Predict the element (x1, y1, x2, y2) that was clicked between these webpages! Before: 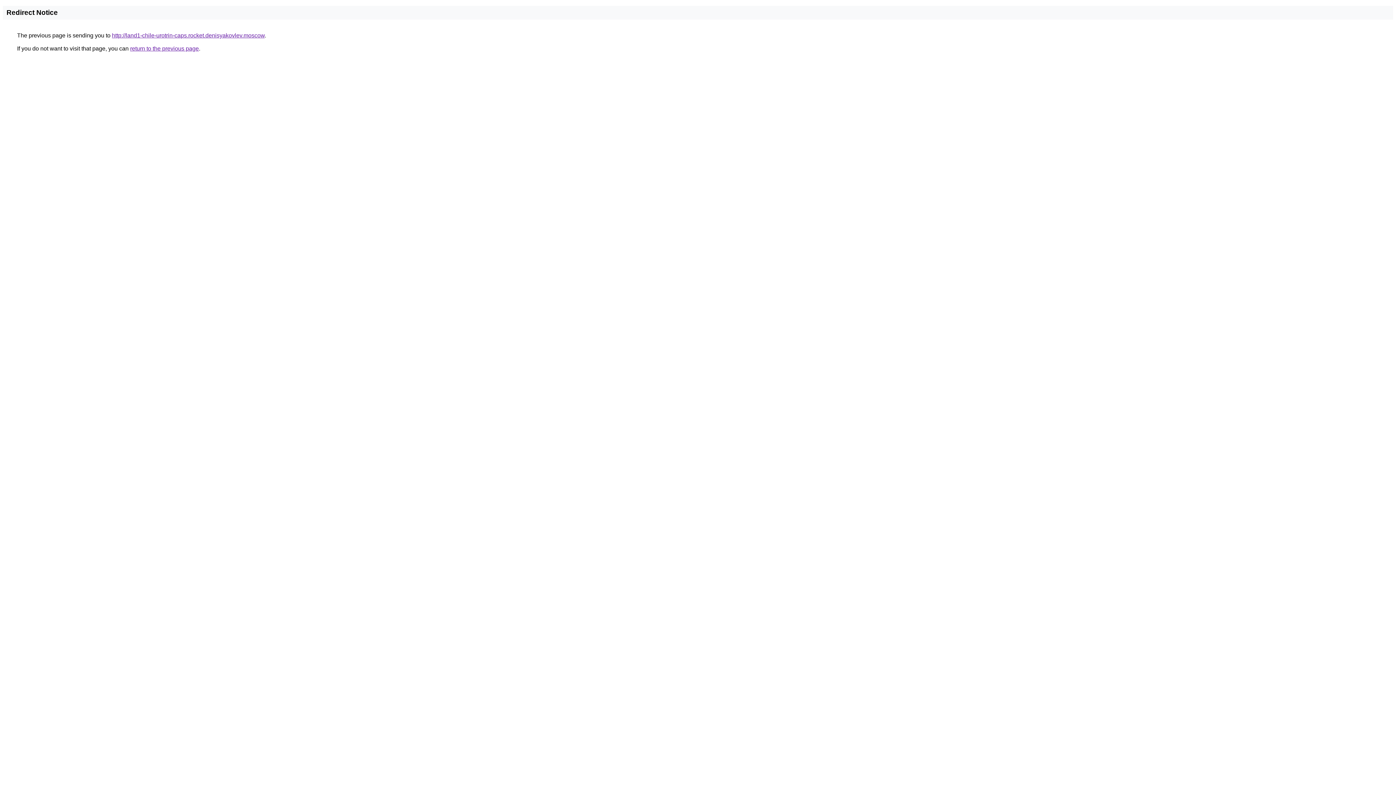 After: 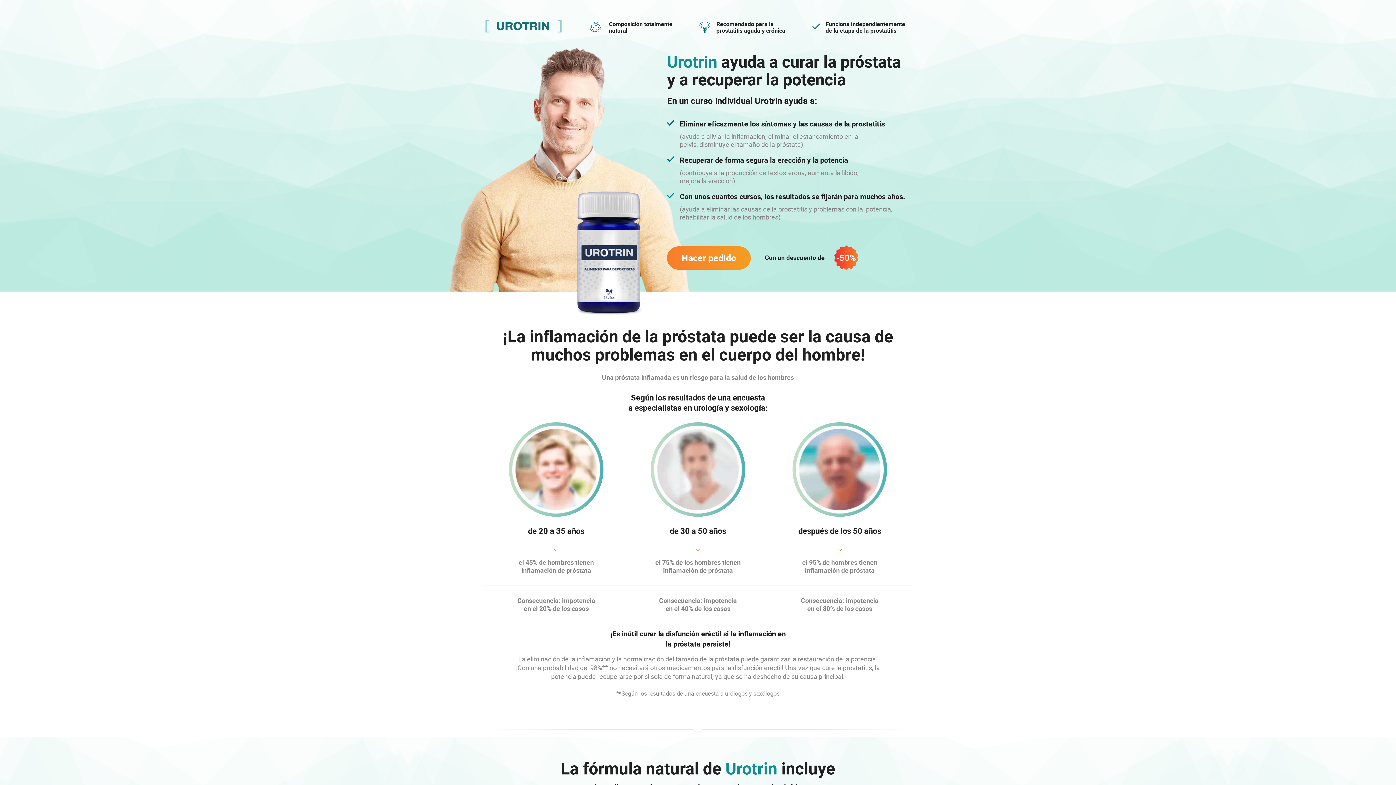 Action: label: http://land1-chile-urotrin-caps.rocket.denisyakovlev.moscow bbox: (112, 32, 264, 38)